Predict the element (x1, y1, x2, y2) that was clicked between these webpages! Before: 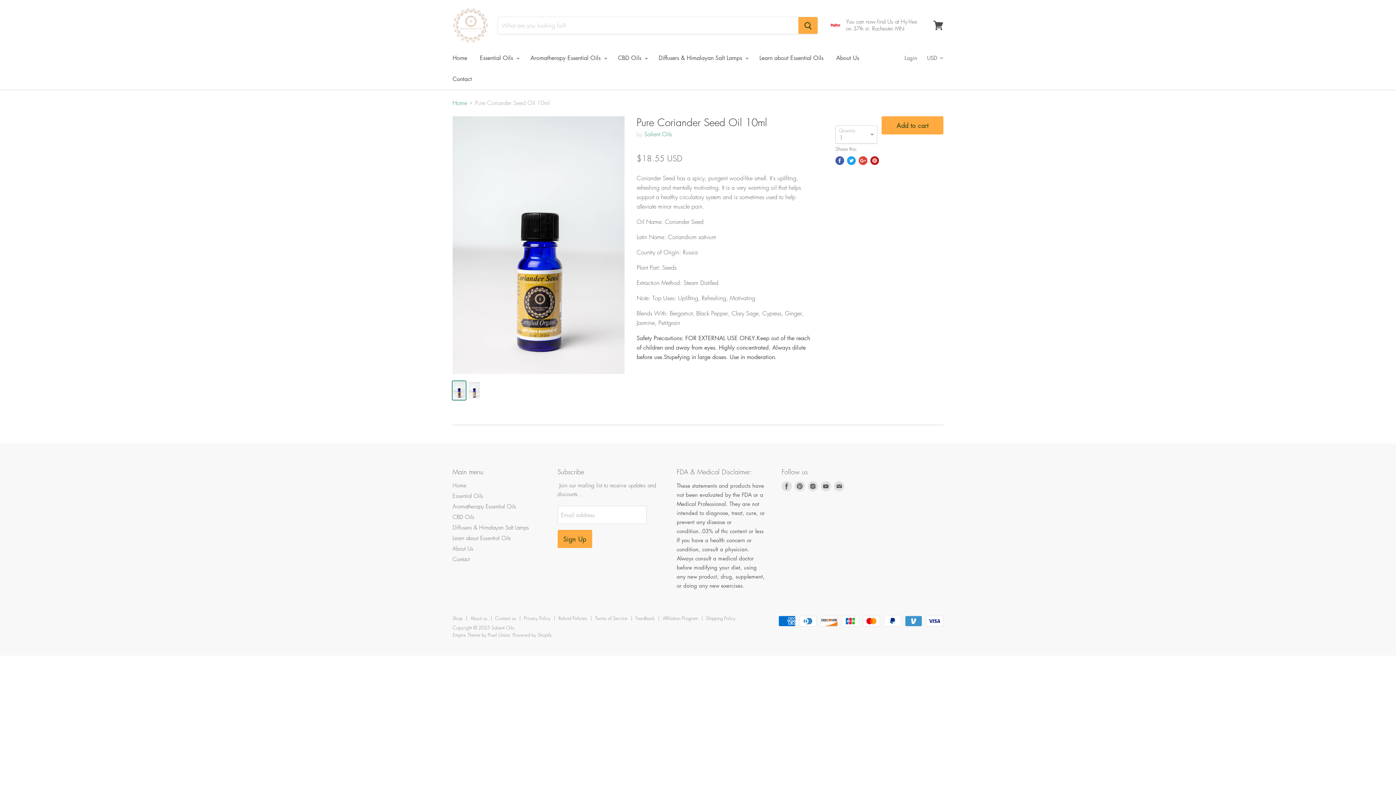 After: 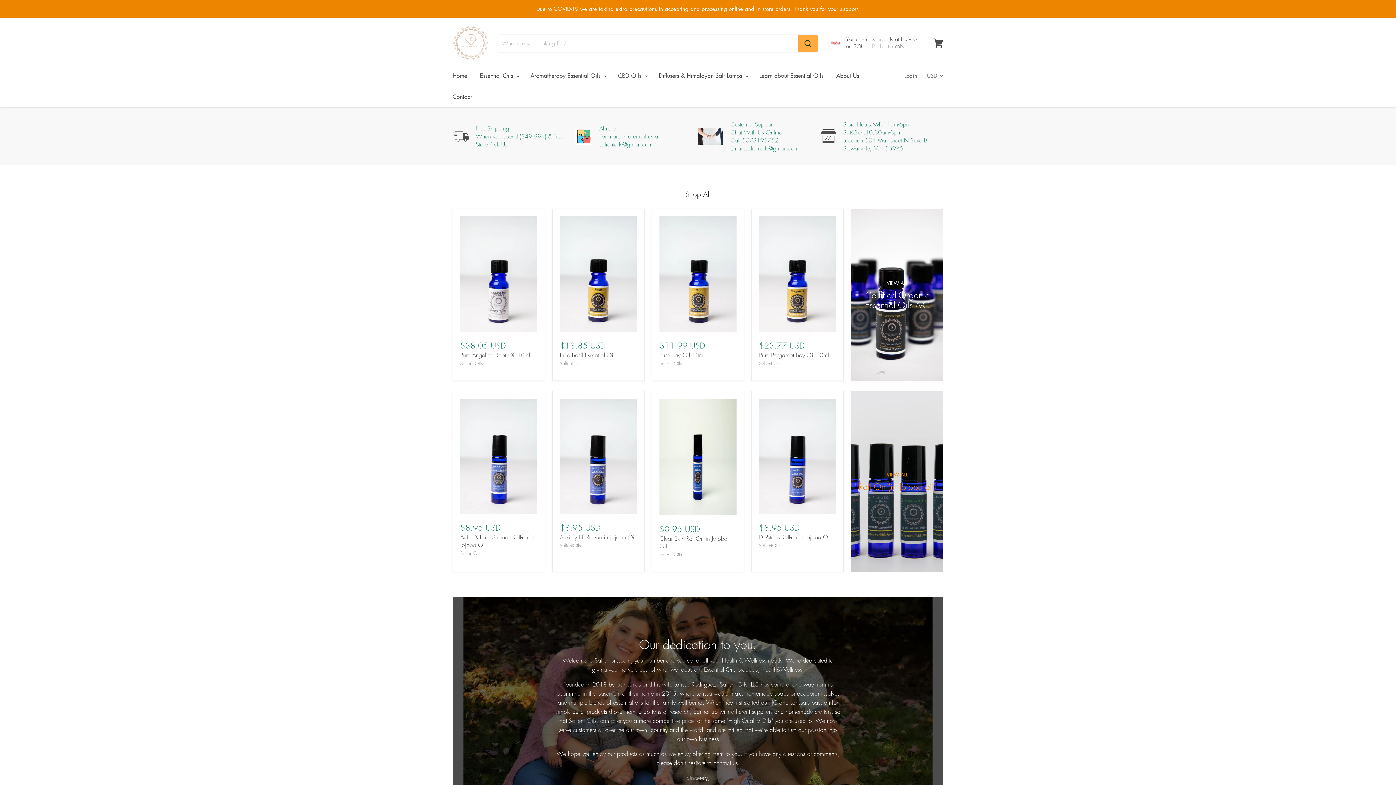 Action: label: Home bbox: (452, 482, 466, 489)